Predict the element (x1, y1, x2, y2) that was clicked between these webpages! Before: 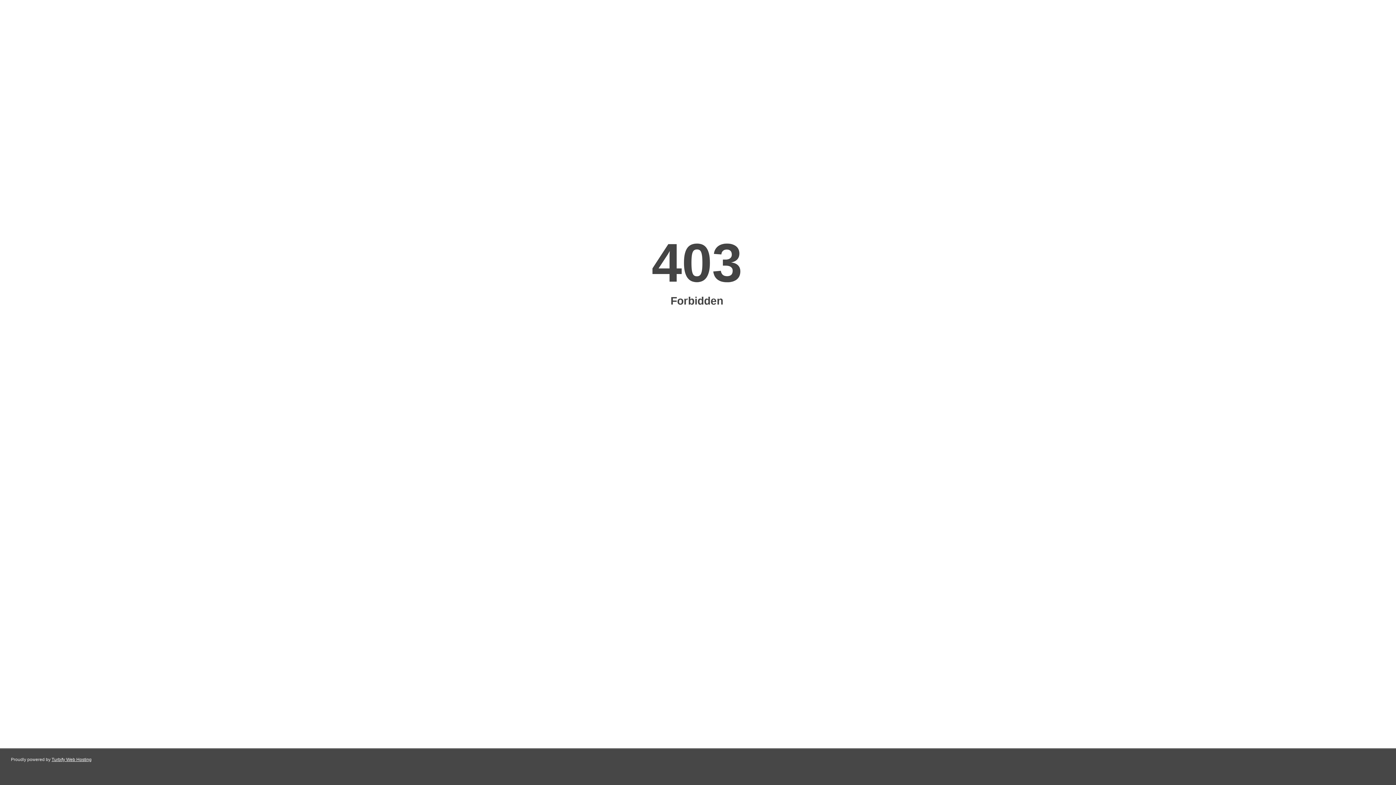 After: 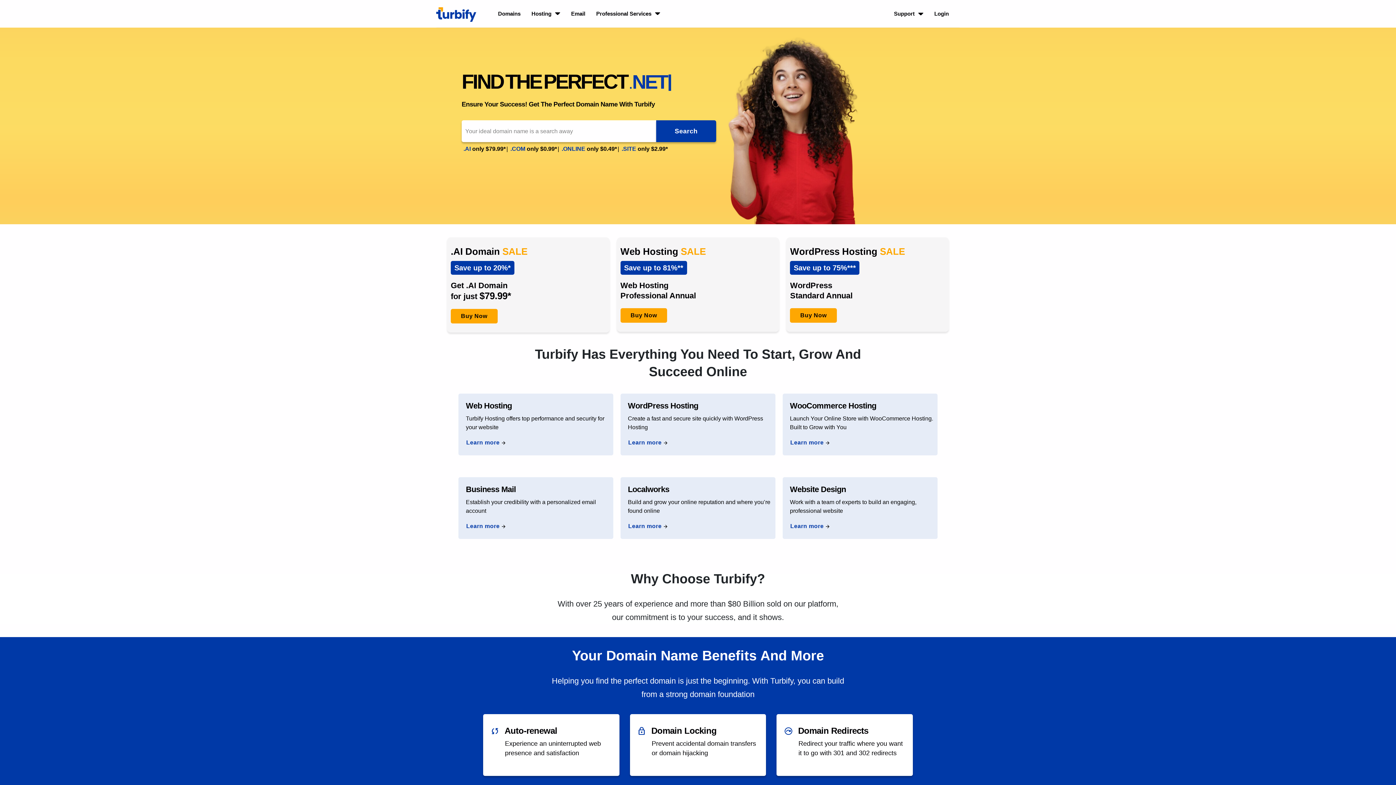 Action: bbox: (51, 757, 91, 762) label: Turbify Web Hosting